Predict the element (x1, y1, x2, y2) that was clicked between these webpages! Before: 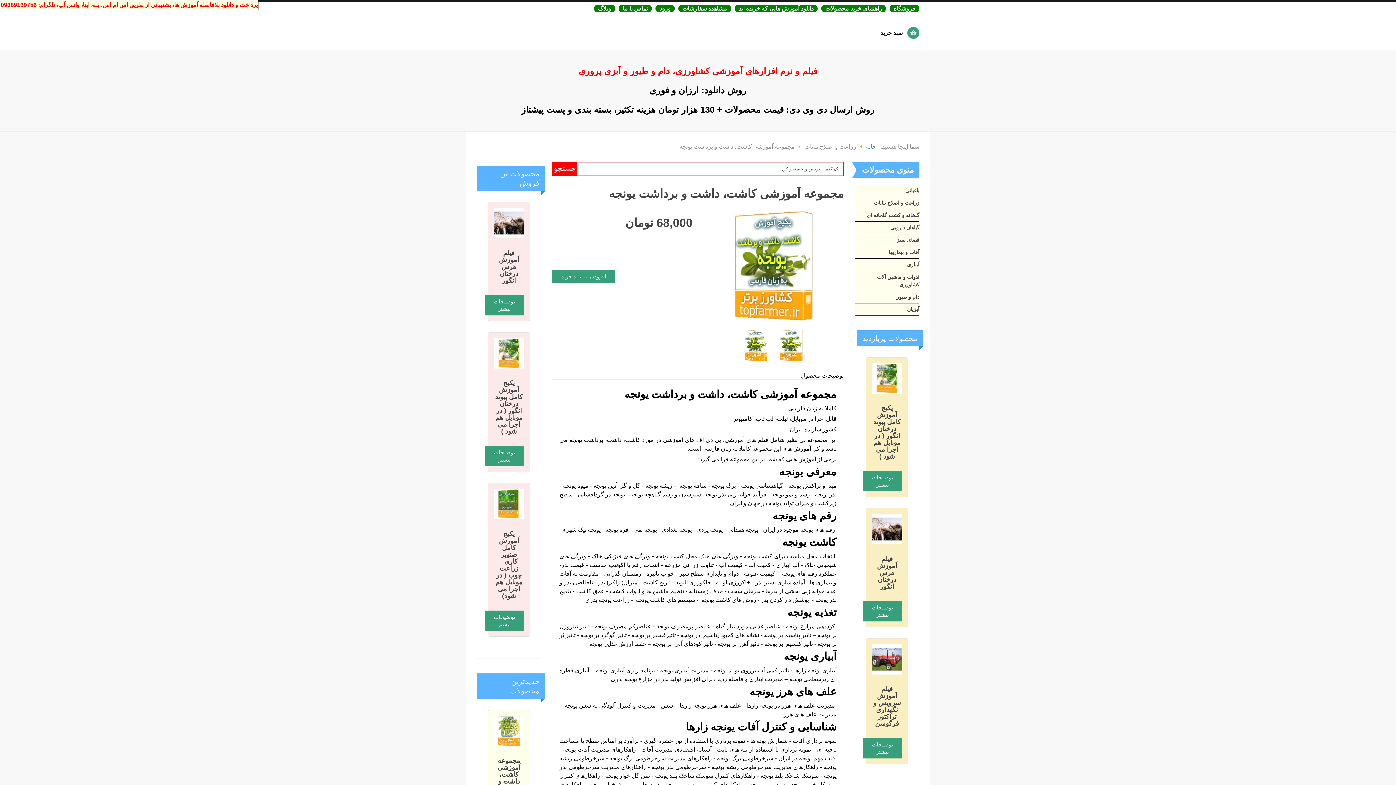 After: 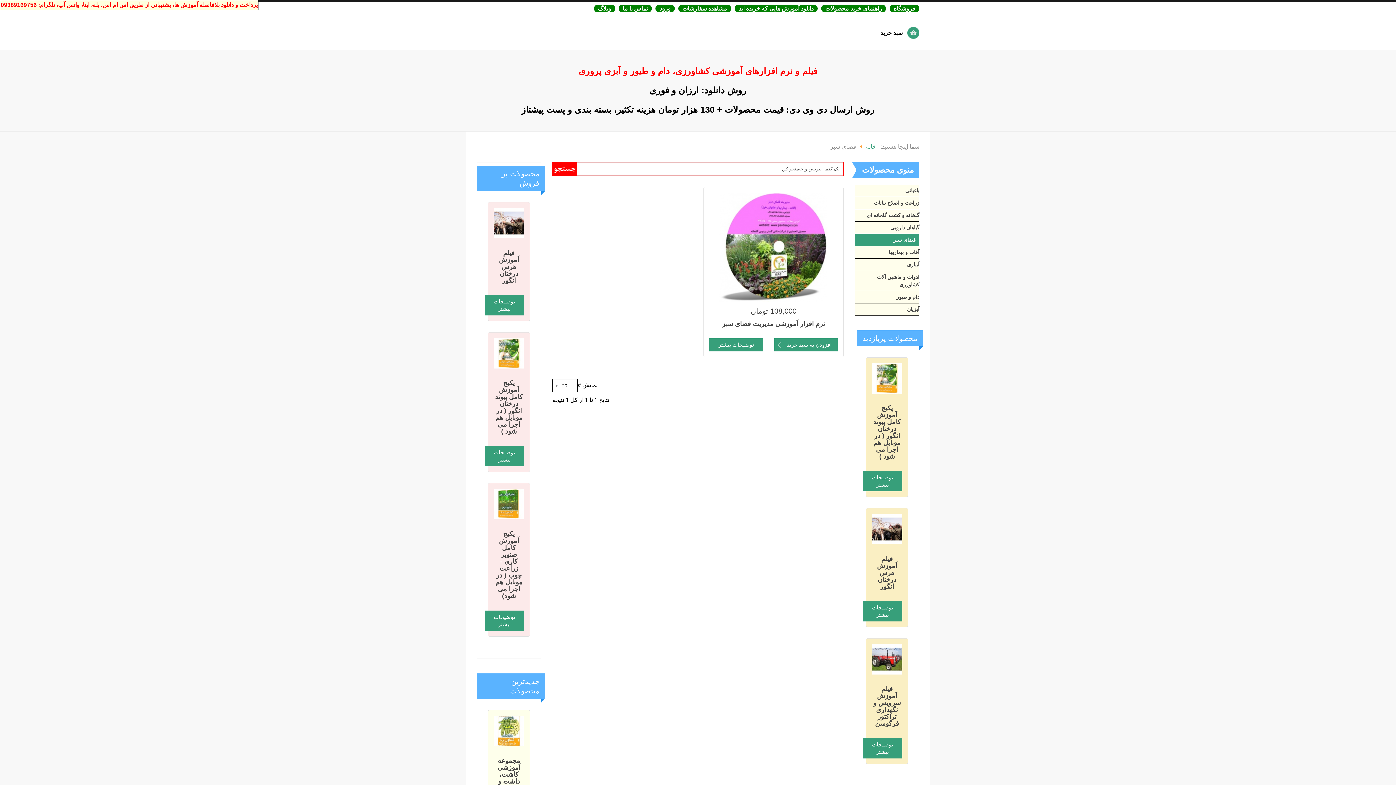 Action: bbox: (854, 234, 919, 246) label: فضای سبز